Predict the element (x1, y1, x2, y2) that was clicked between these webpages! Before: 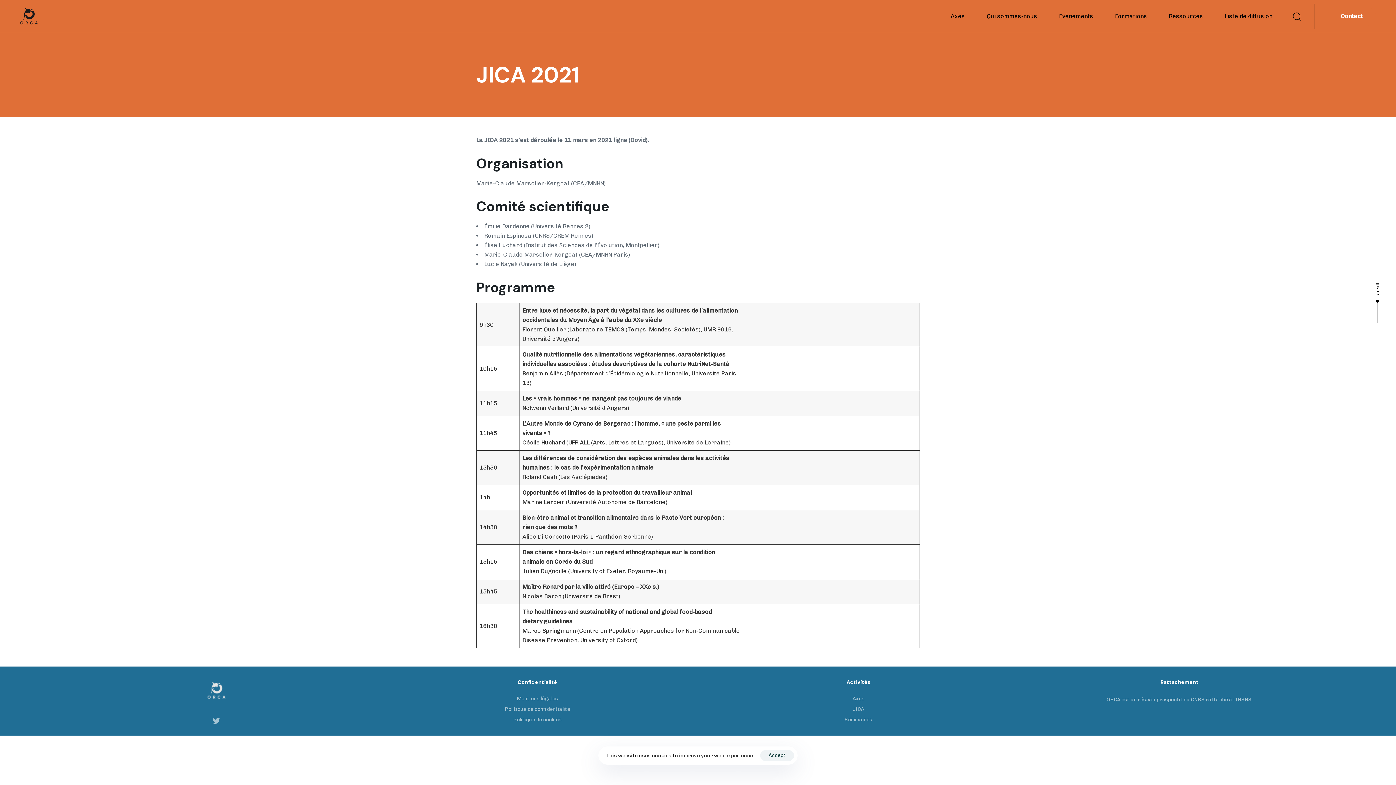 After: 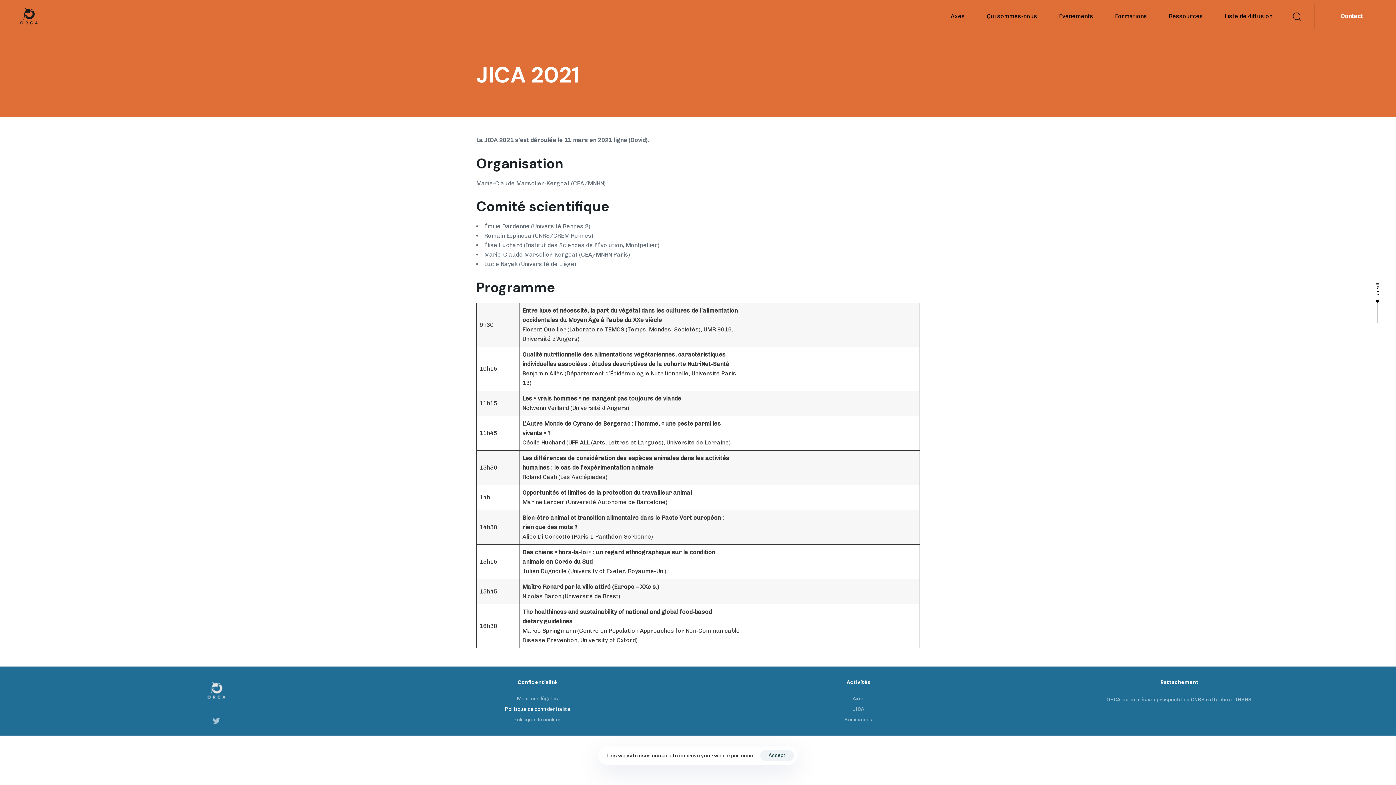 Action: bbox: (382, 705, 692, 713) label: Politique de confidentialité